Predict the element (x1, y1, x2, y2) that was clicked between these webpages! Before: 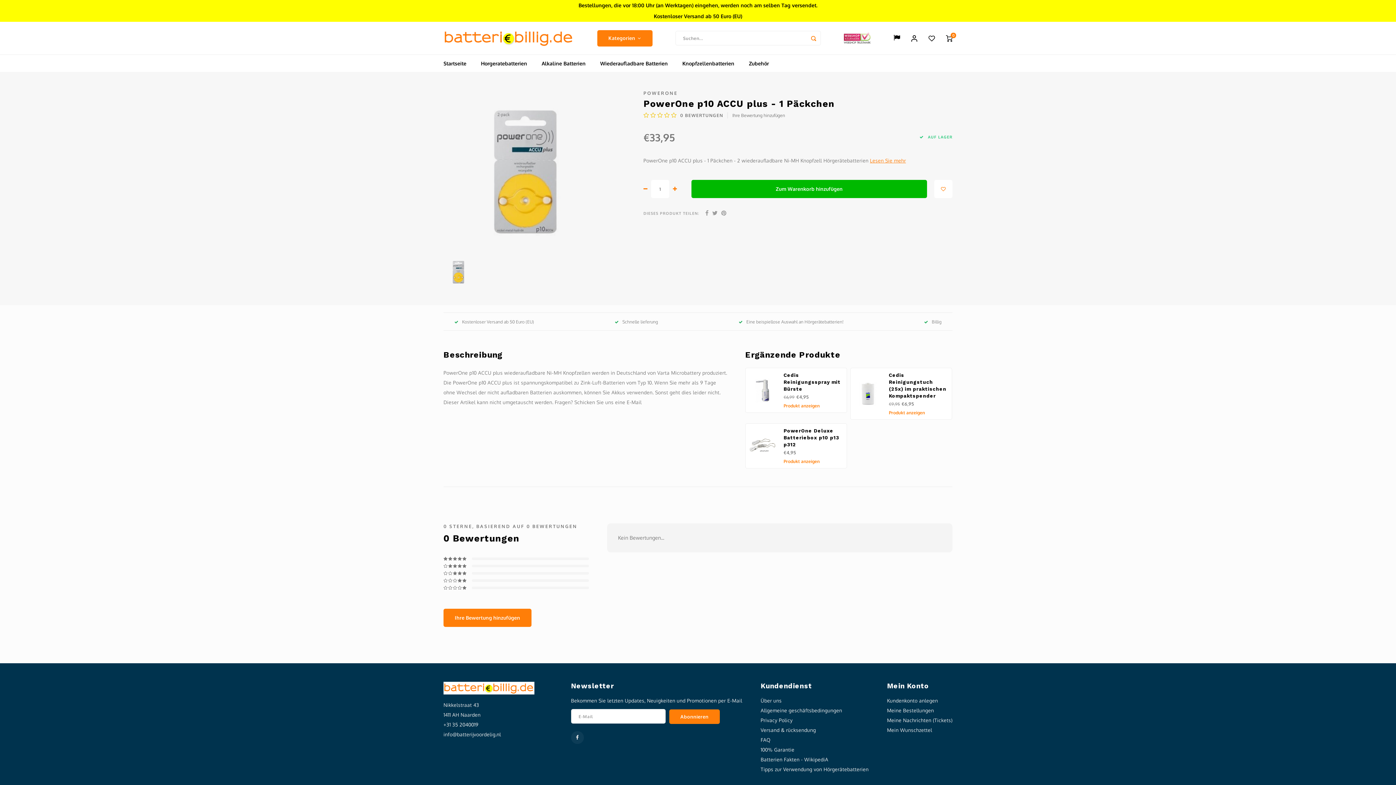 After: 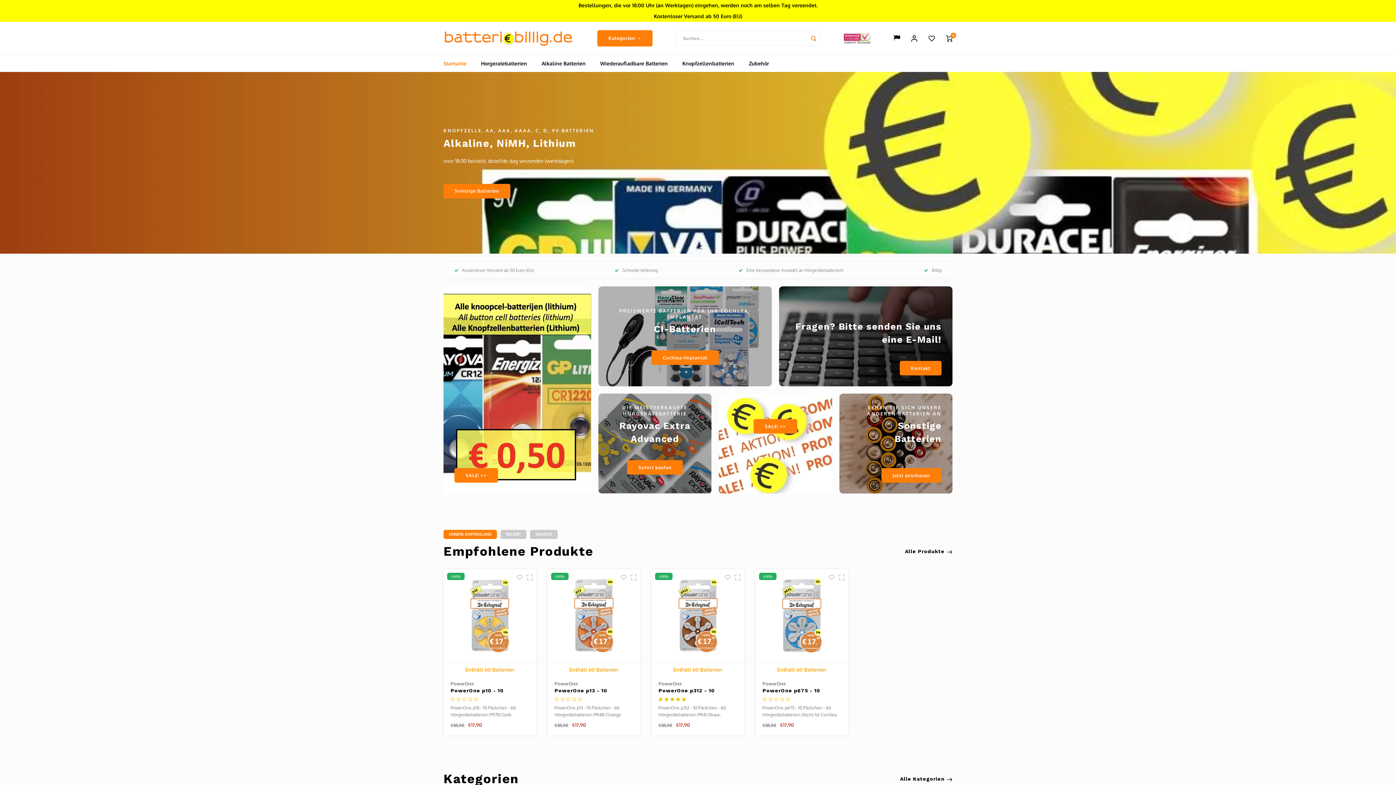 Action: label: Startseite bbox: (443, 54, 473, 72)